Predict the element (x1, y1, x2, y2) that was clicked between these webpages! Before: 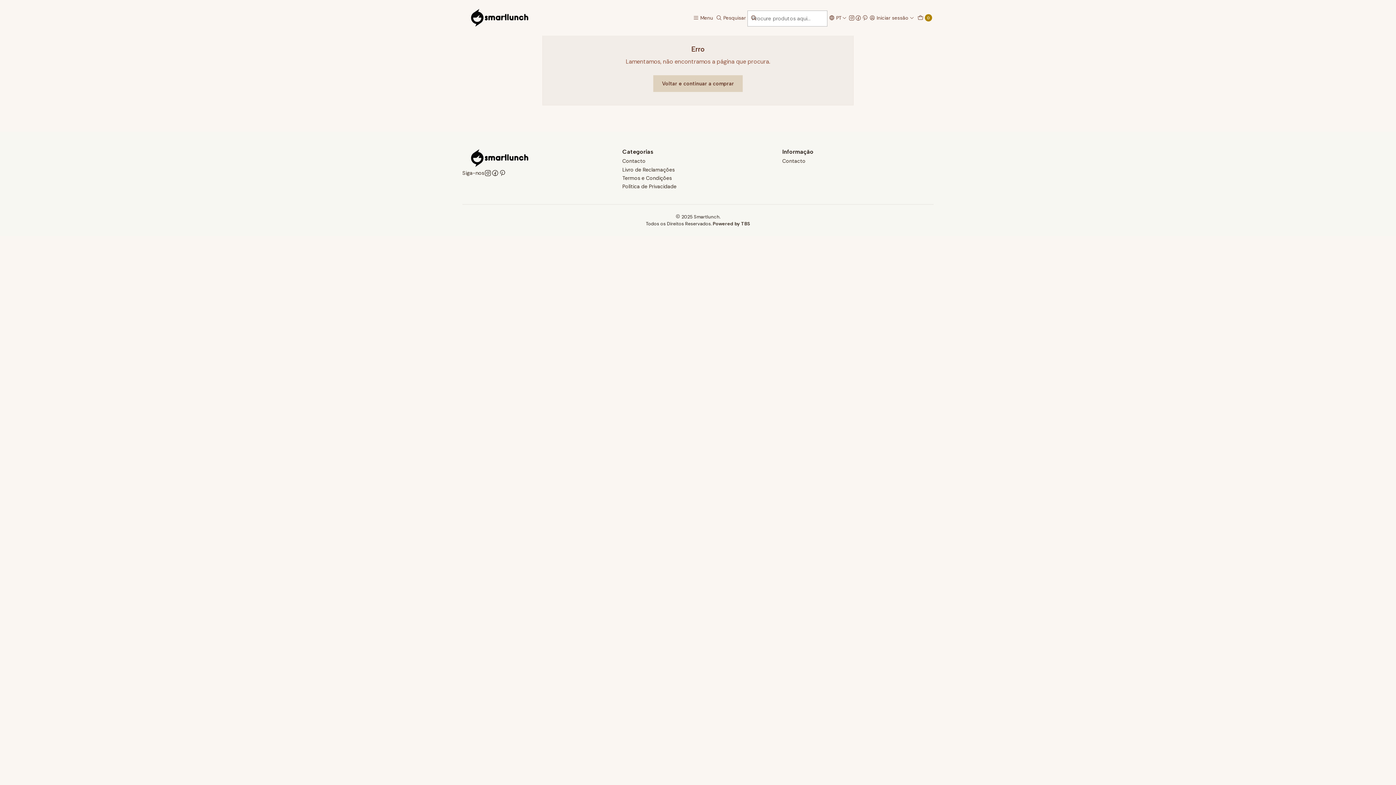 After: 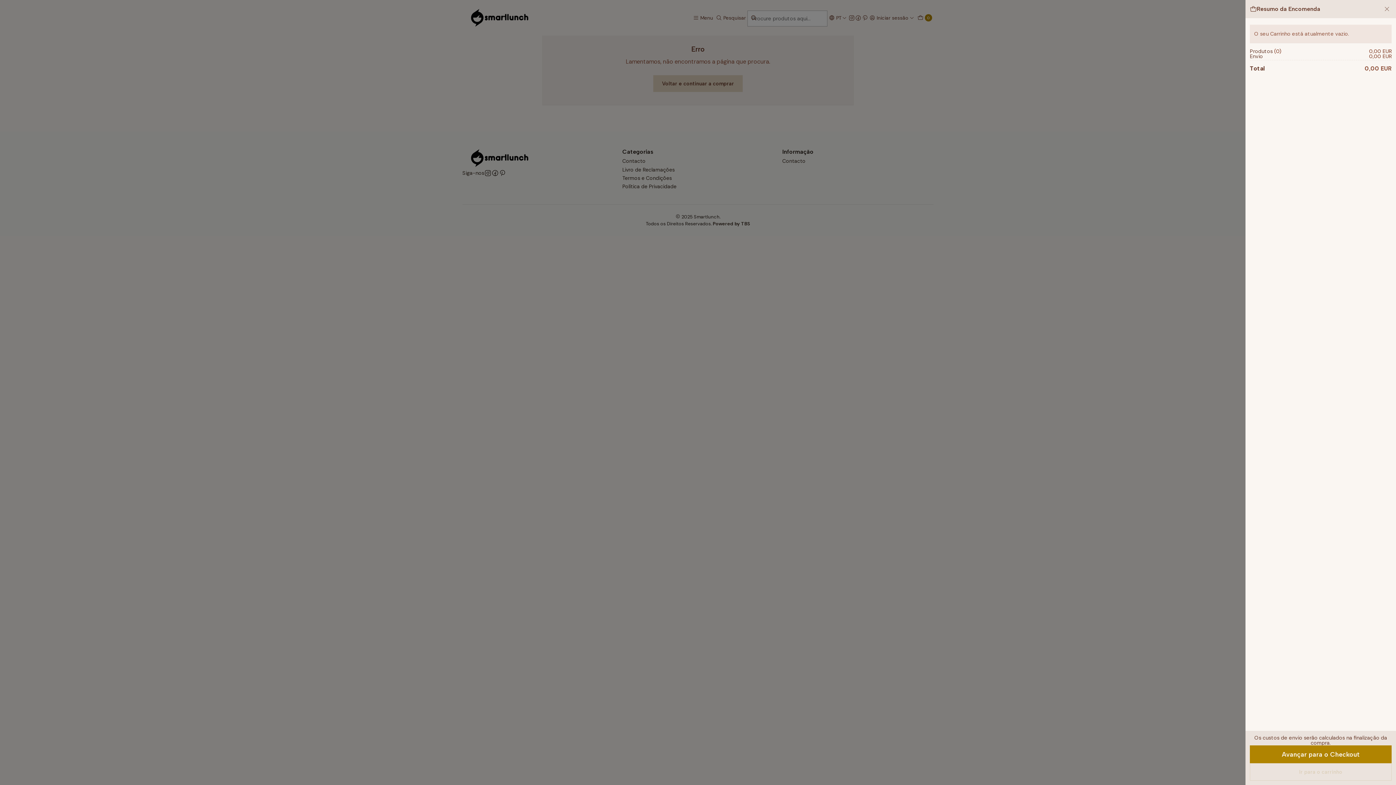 Action: bbox: (916, 12, 933, 23) label: Carrinho